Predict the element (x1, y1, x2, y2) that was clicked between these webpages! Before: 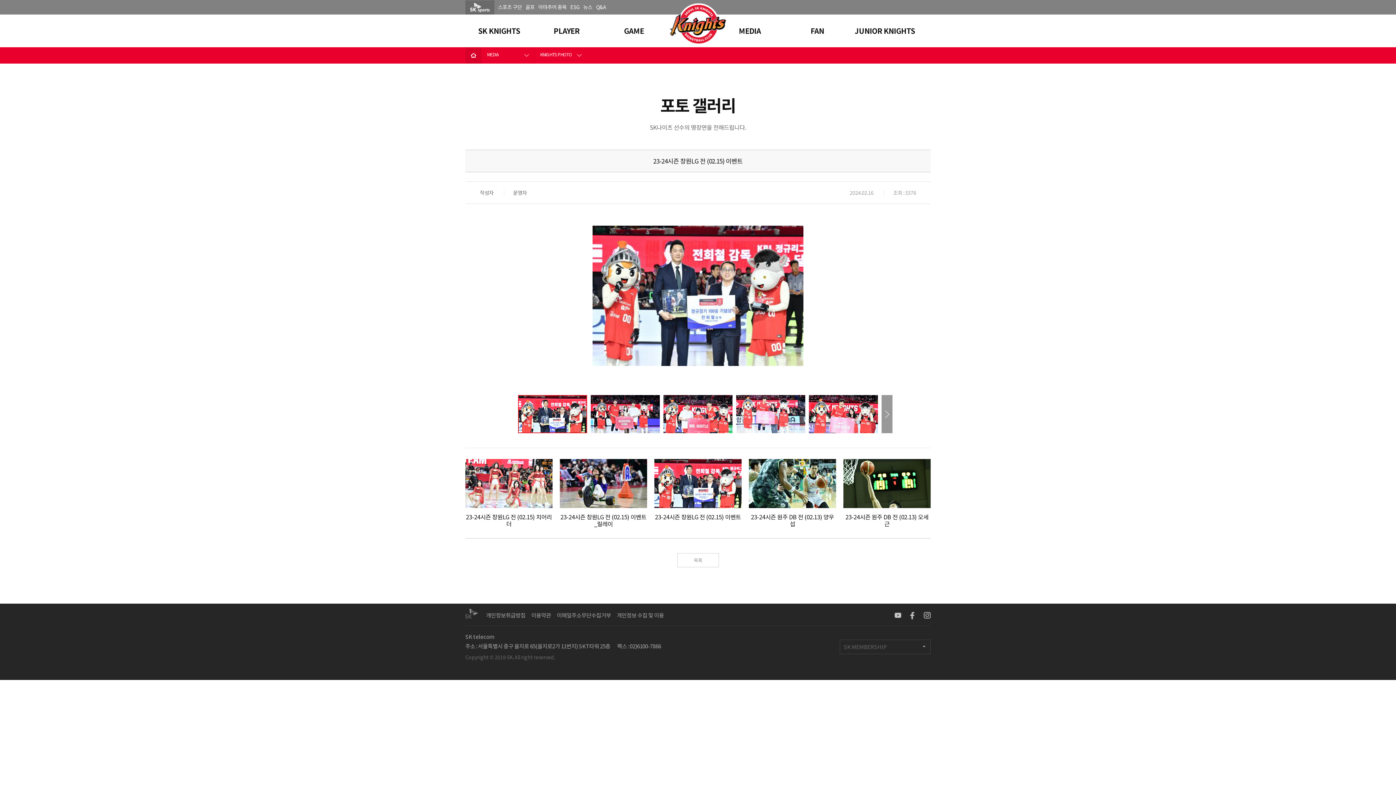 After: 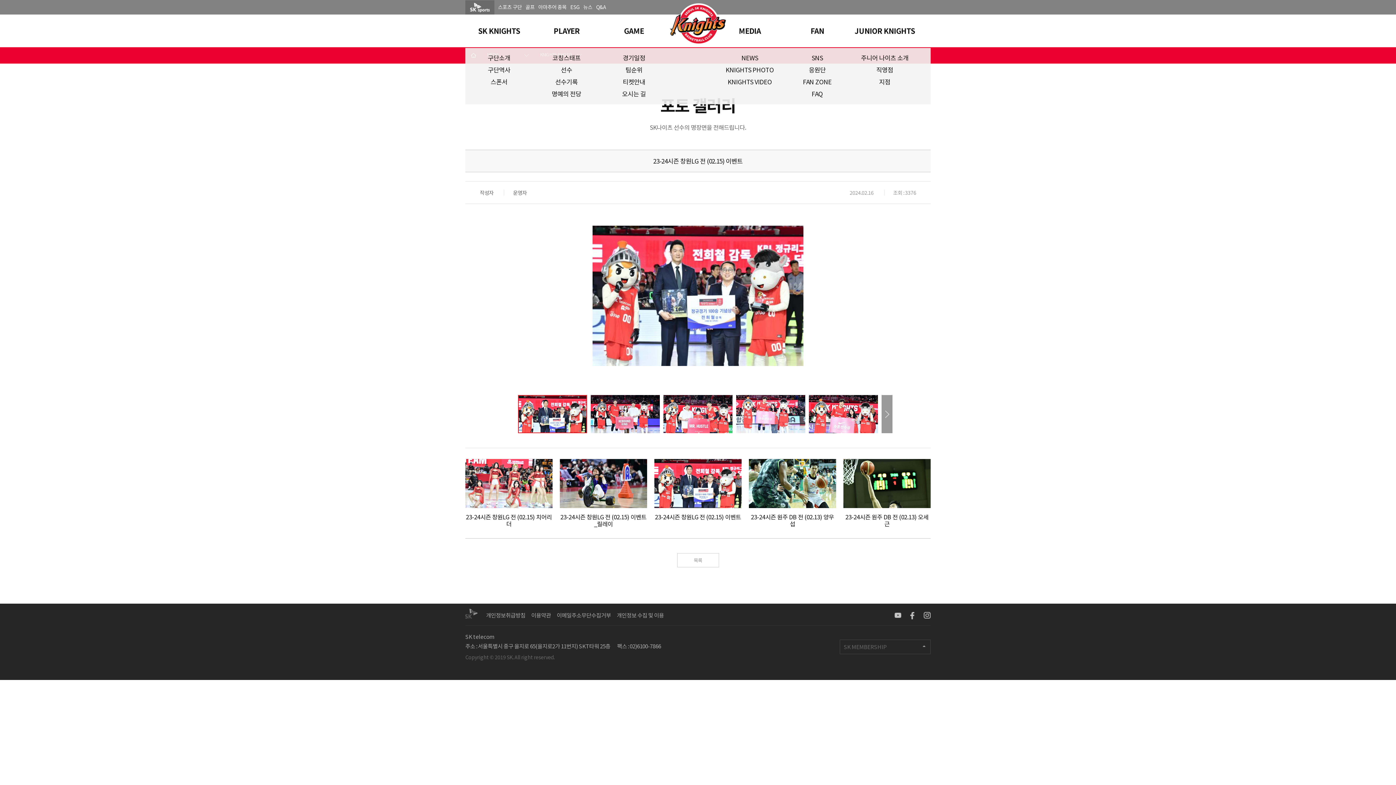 Action: bbox: (716, 14, 783, 47) label: MEDIA